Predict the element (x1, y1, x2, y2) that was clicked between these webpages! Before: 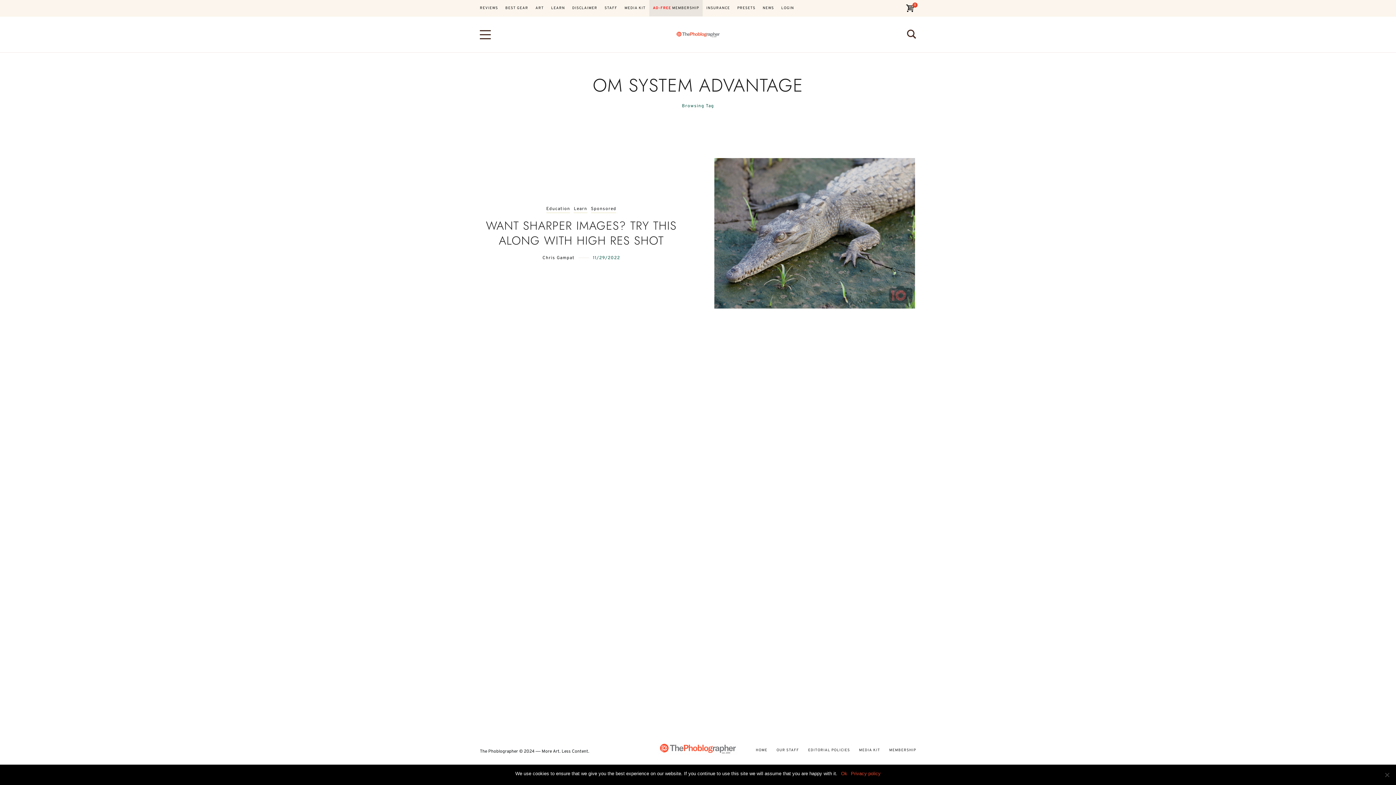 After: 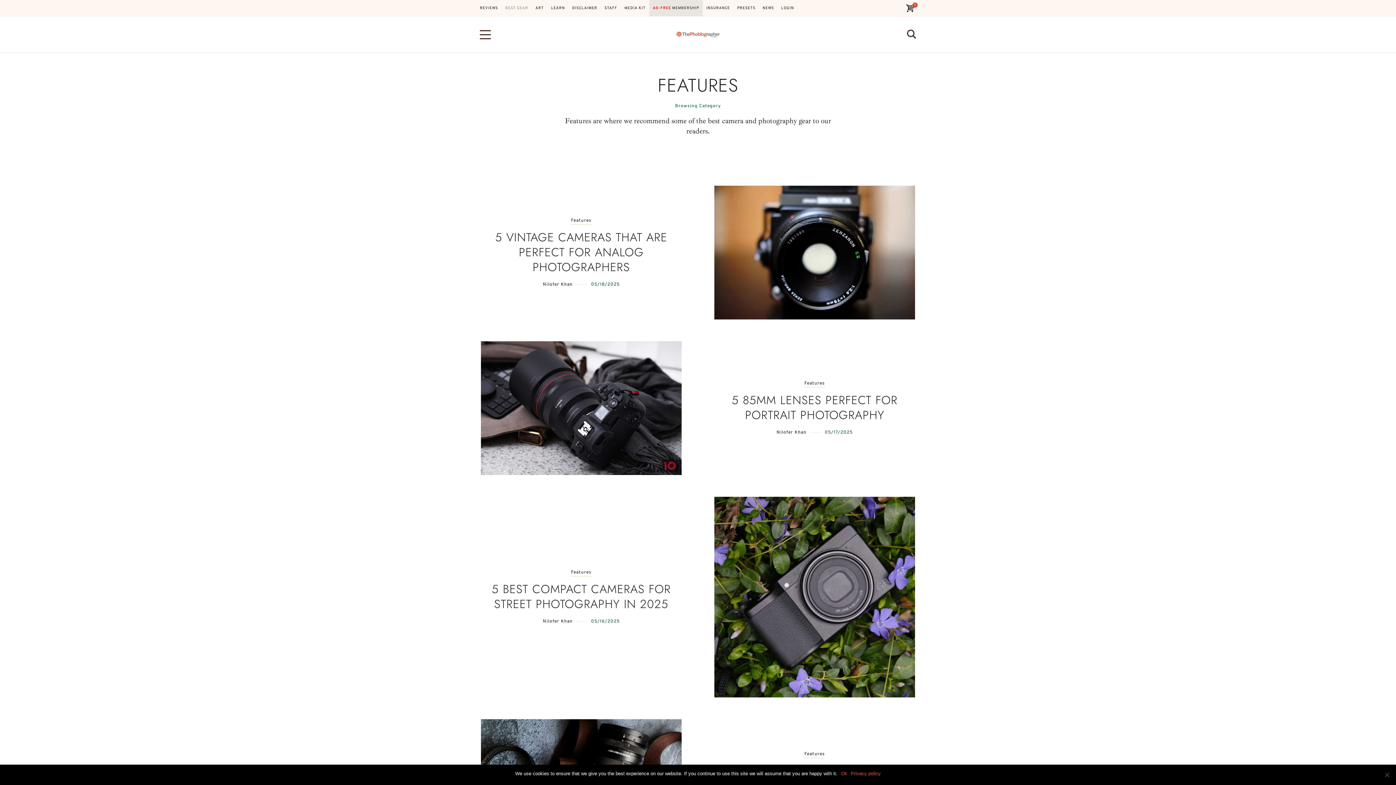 Action: label: BEST GEAR bbox: (501, 0, 532, 16)